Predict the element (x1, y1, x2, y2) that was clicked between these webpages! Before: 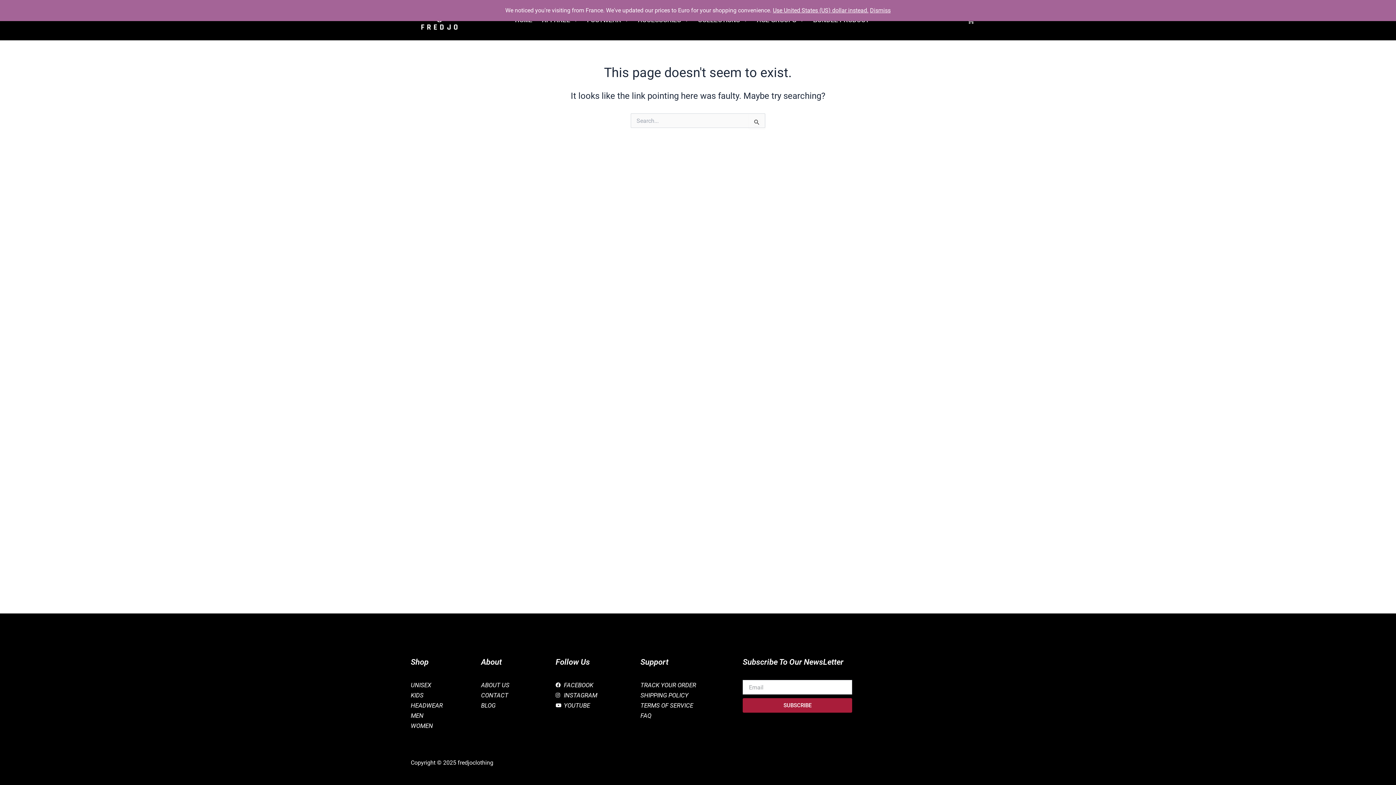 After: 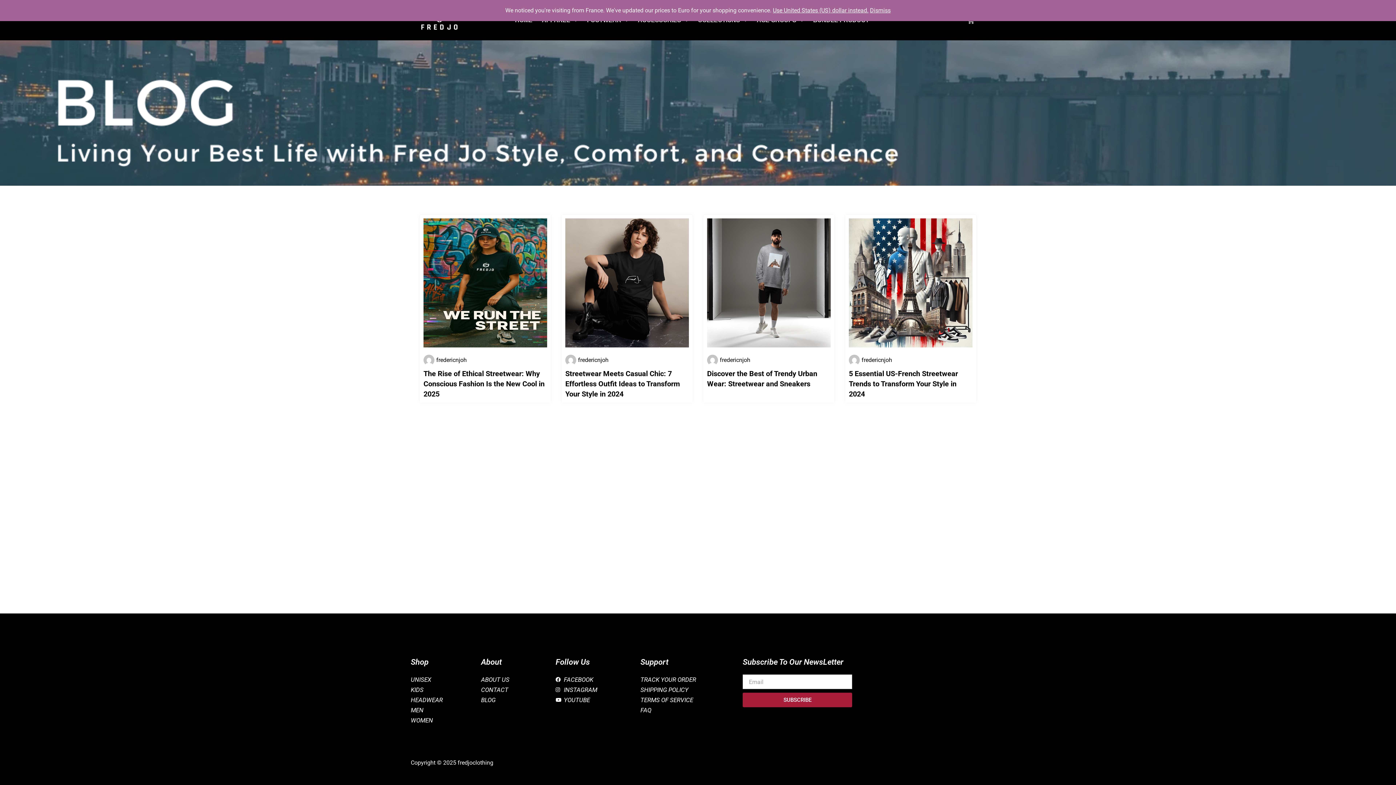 Action: label: BLOG bbox: (481, 700, 548, 711)